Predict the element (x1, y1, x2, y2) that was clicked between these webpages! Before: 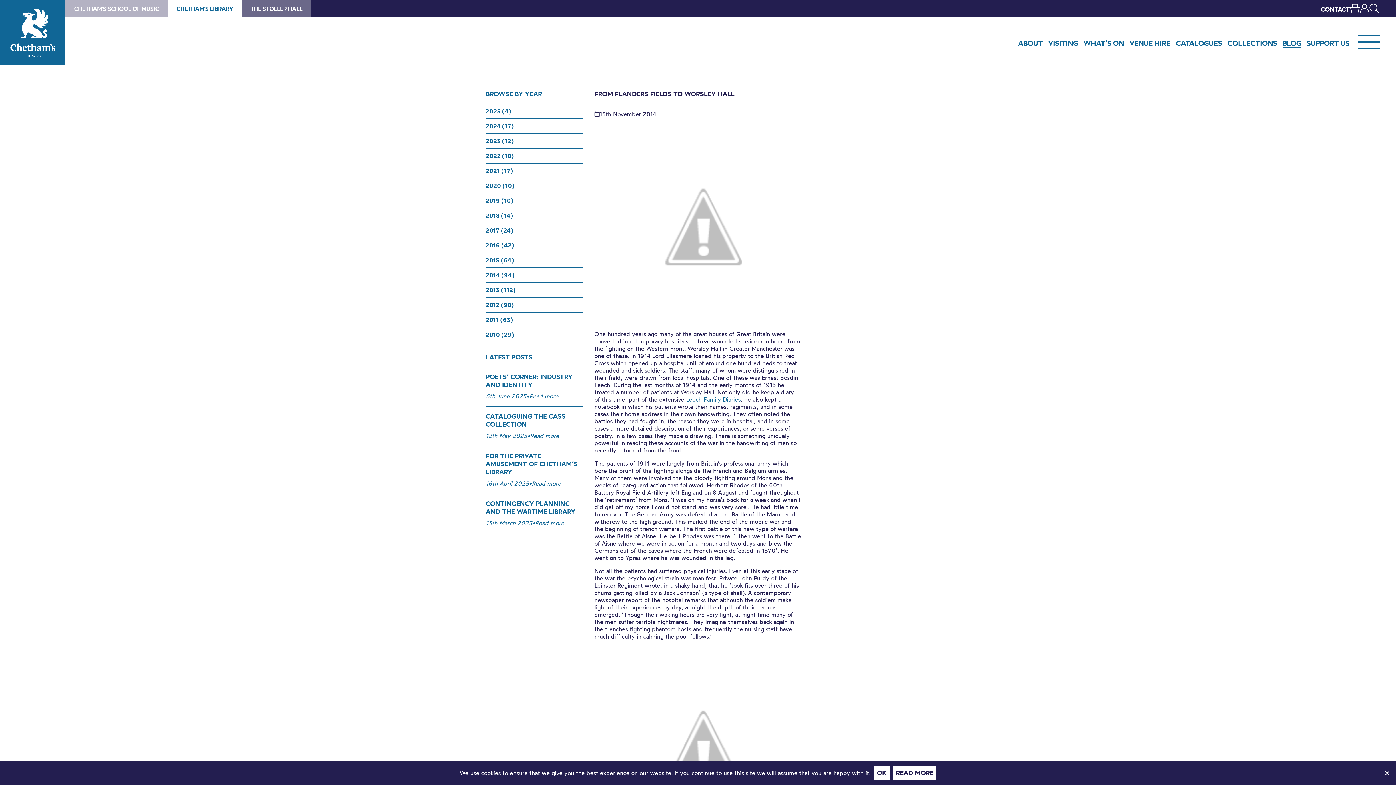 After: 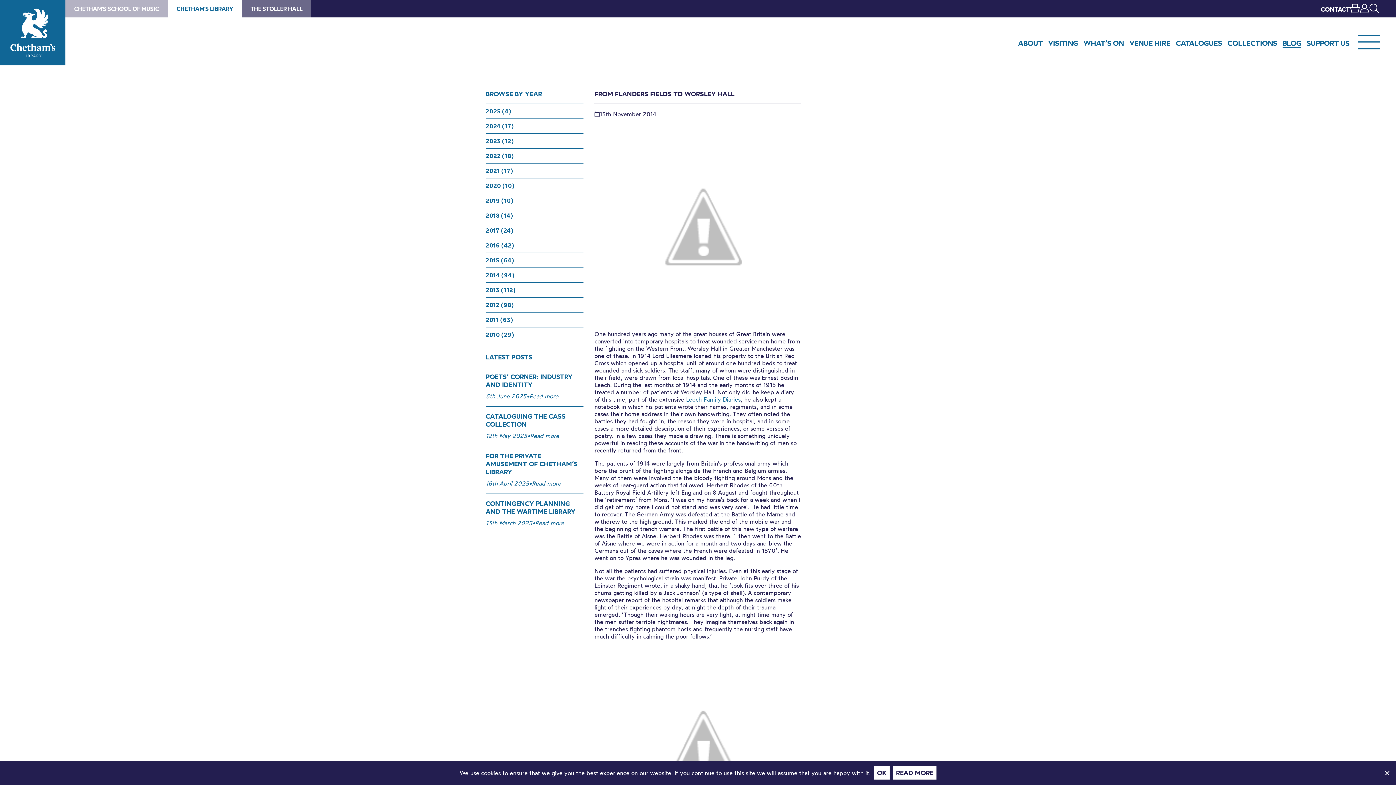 Action: bbox: (686, 395, 740, 403) label: Leech Family Diaries